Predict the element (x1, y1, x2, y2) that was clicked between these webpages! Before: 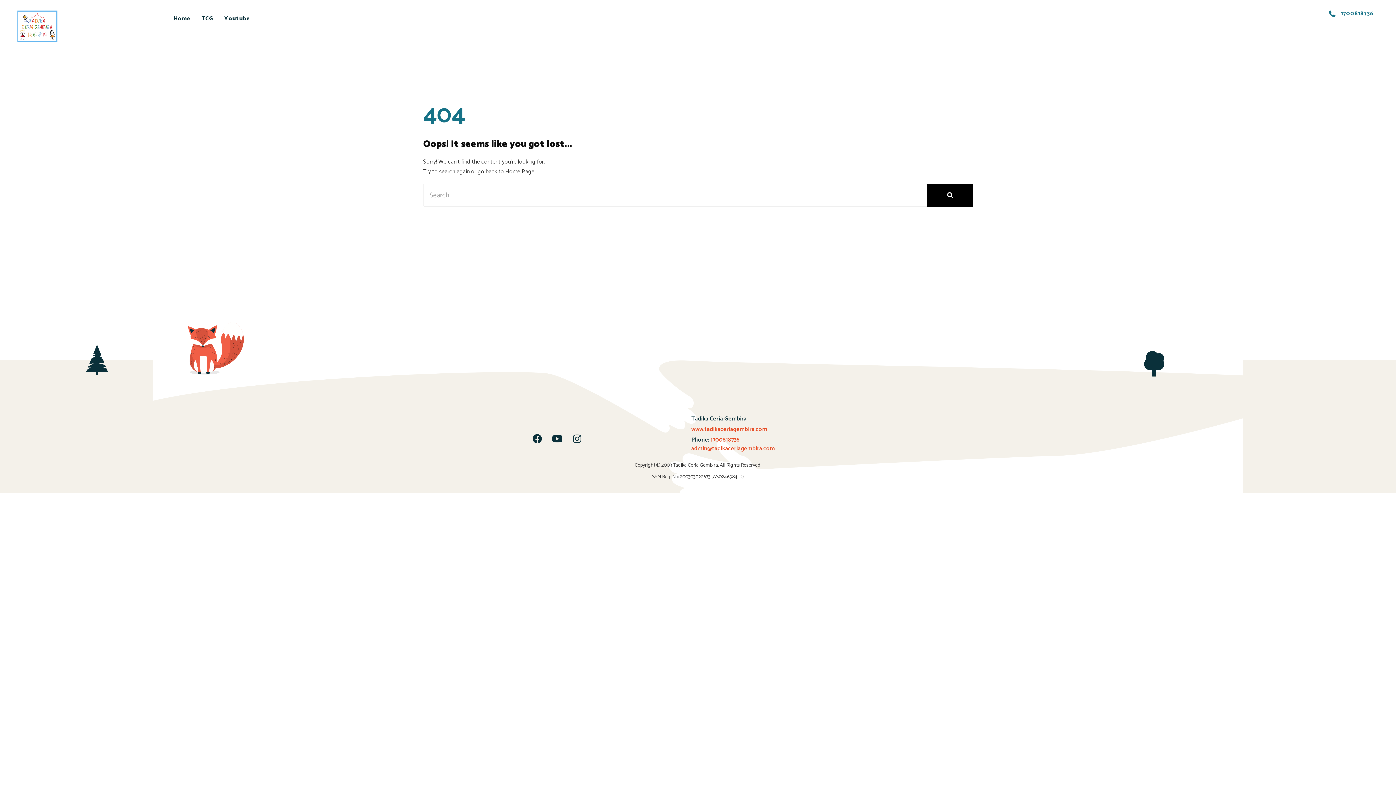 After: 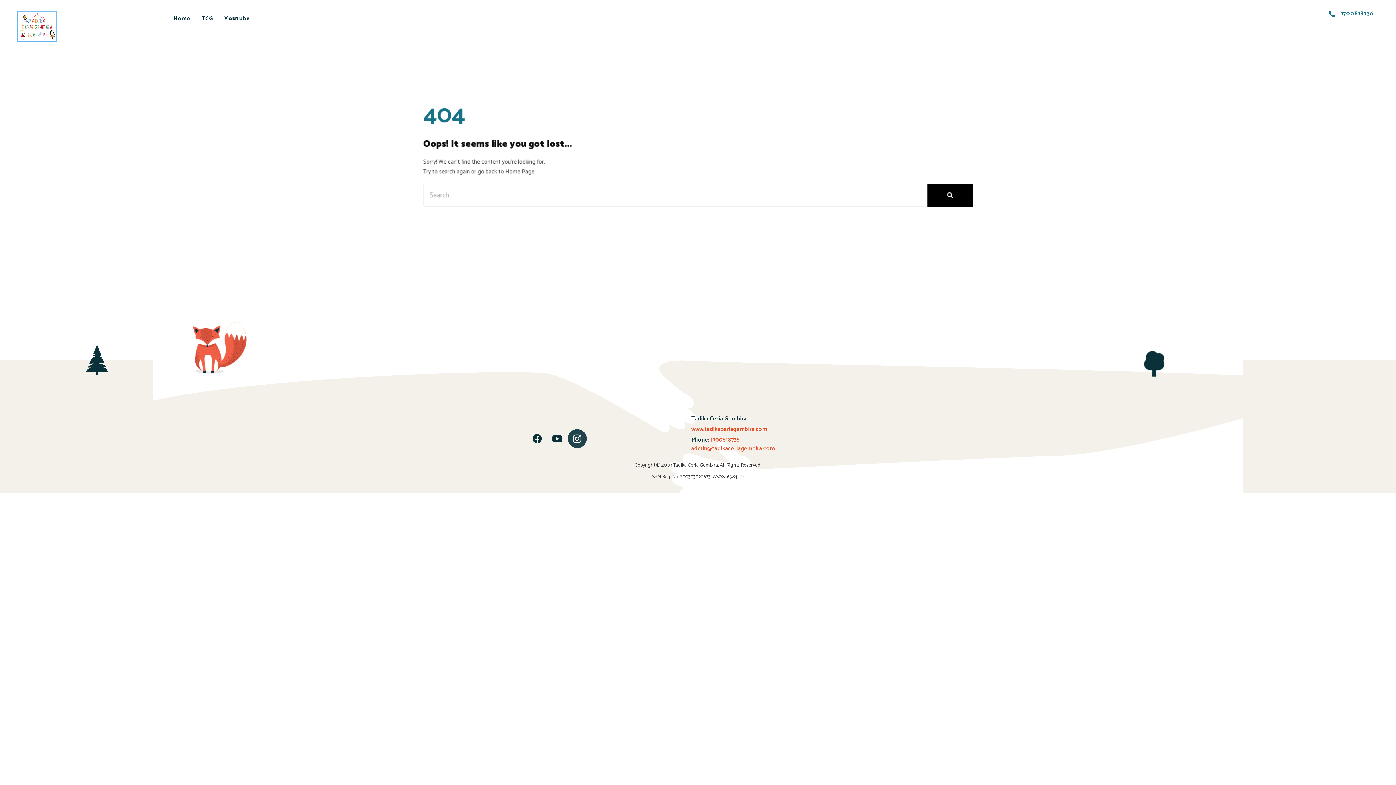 Action: label: Instagram bbox: (567, 429, 586, 448)